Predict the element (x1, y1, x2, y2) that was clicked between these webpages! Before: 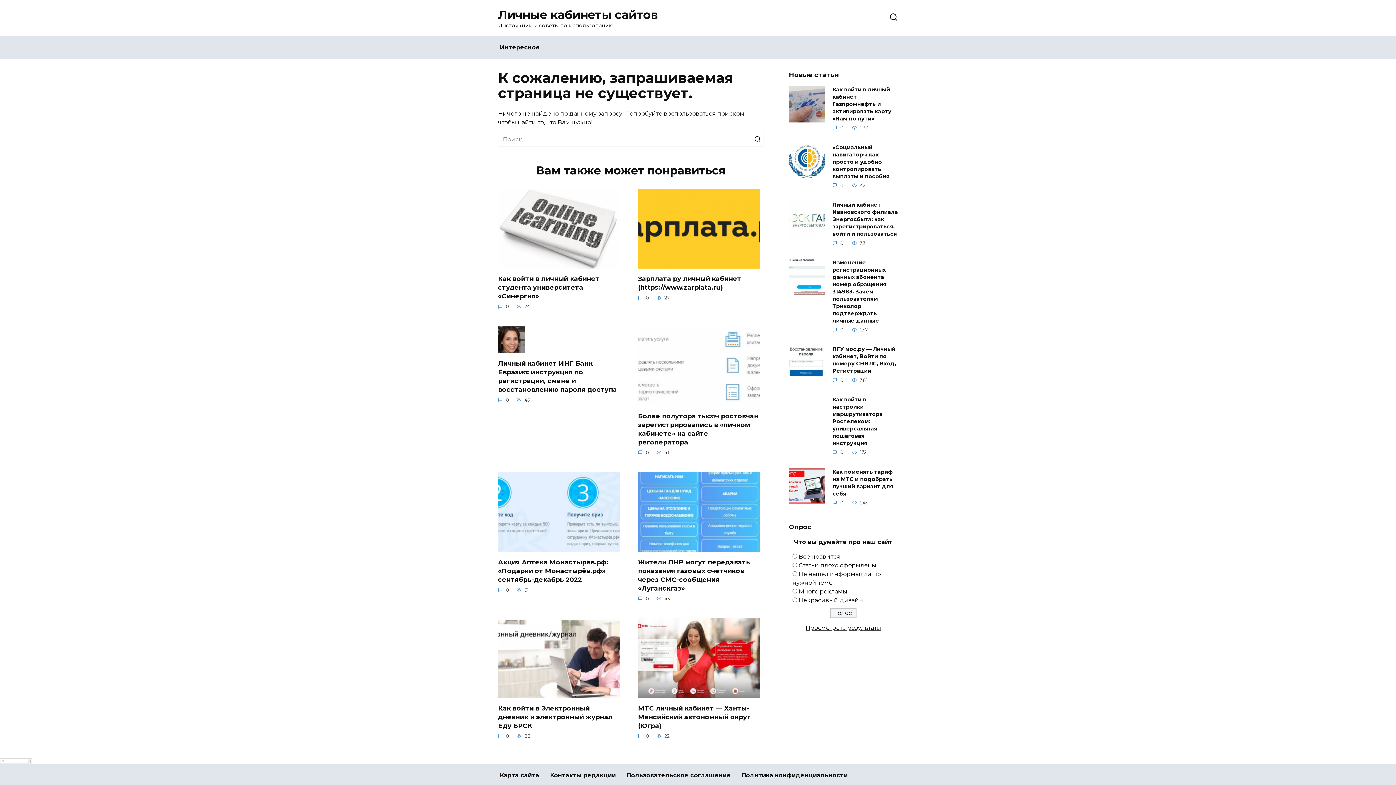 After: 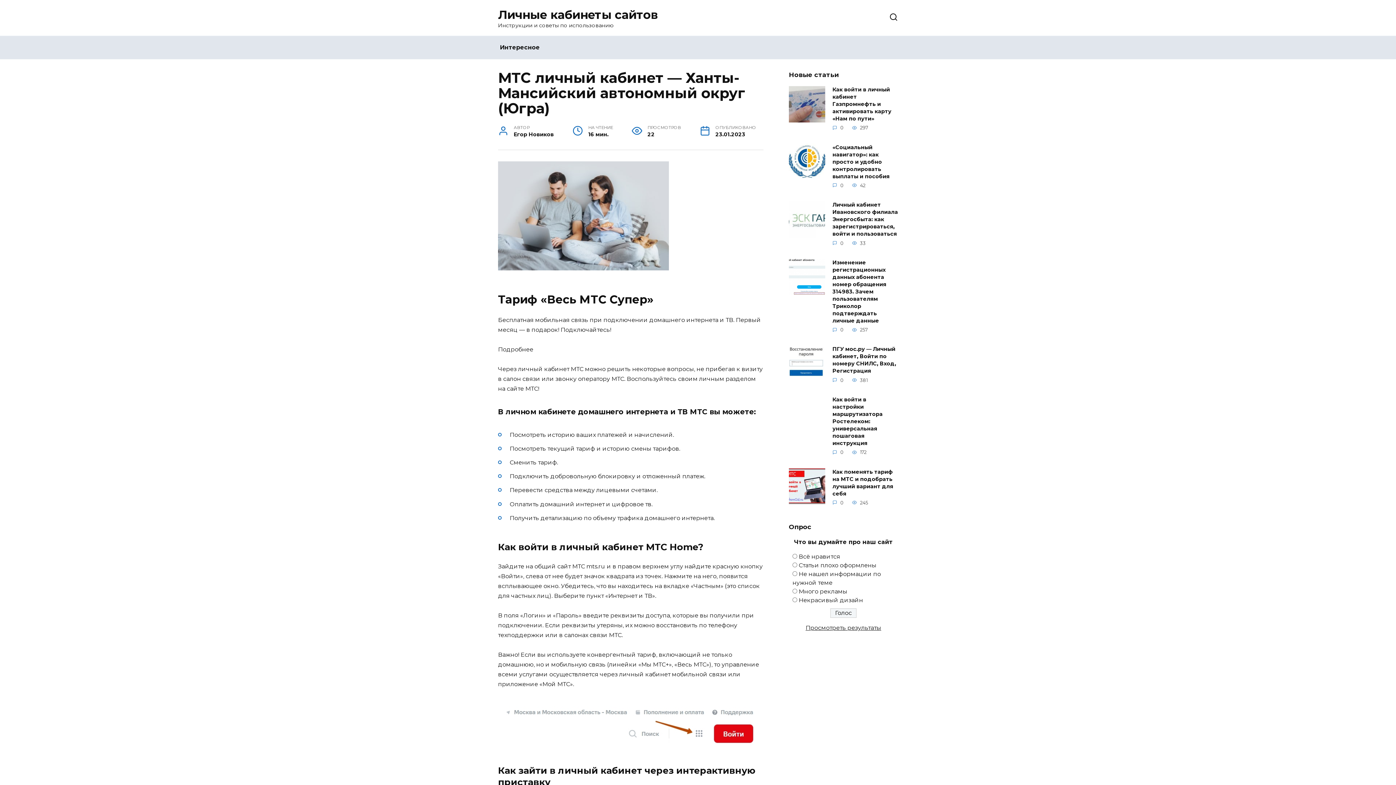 Action: bbox: (638, 690, 760, 697)